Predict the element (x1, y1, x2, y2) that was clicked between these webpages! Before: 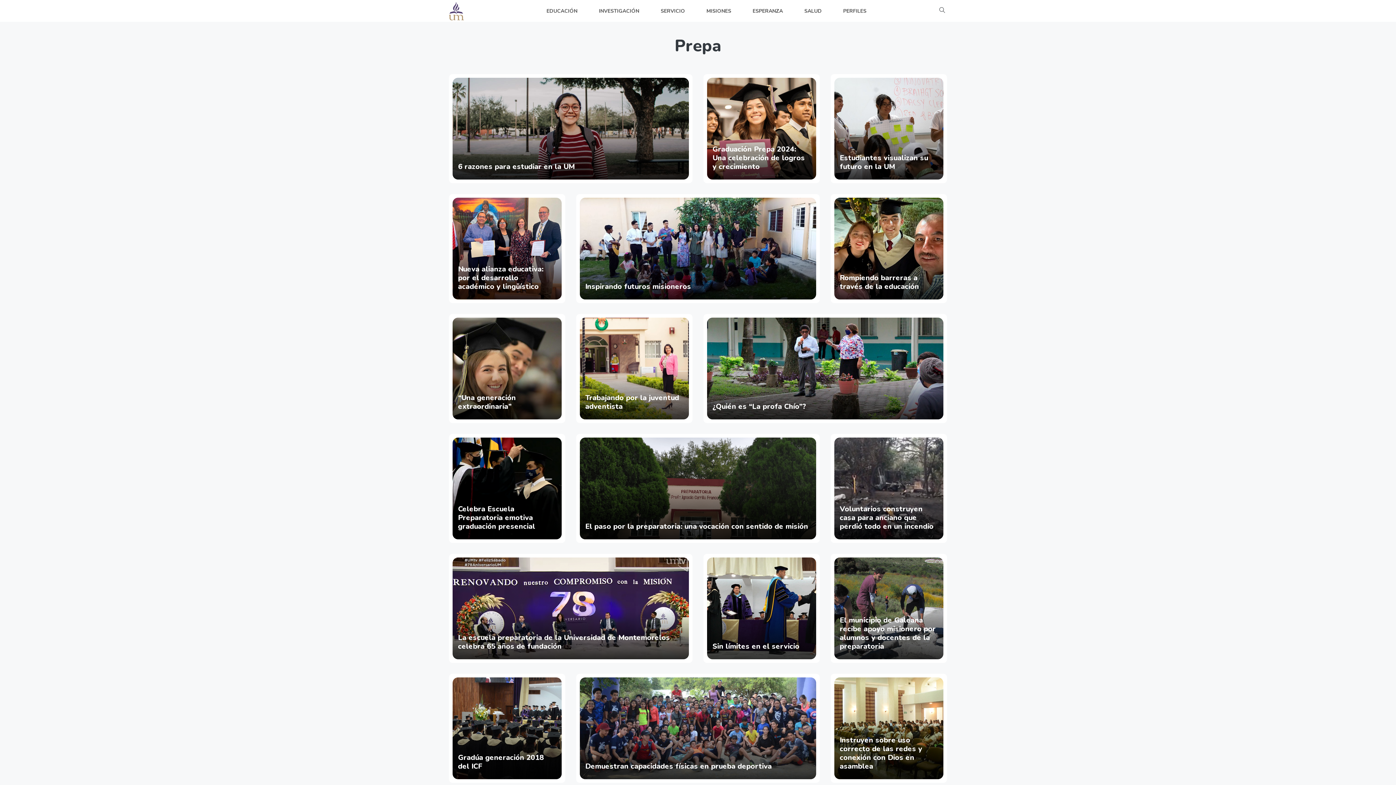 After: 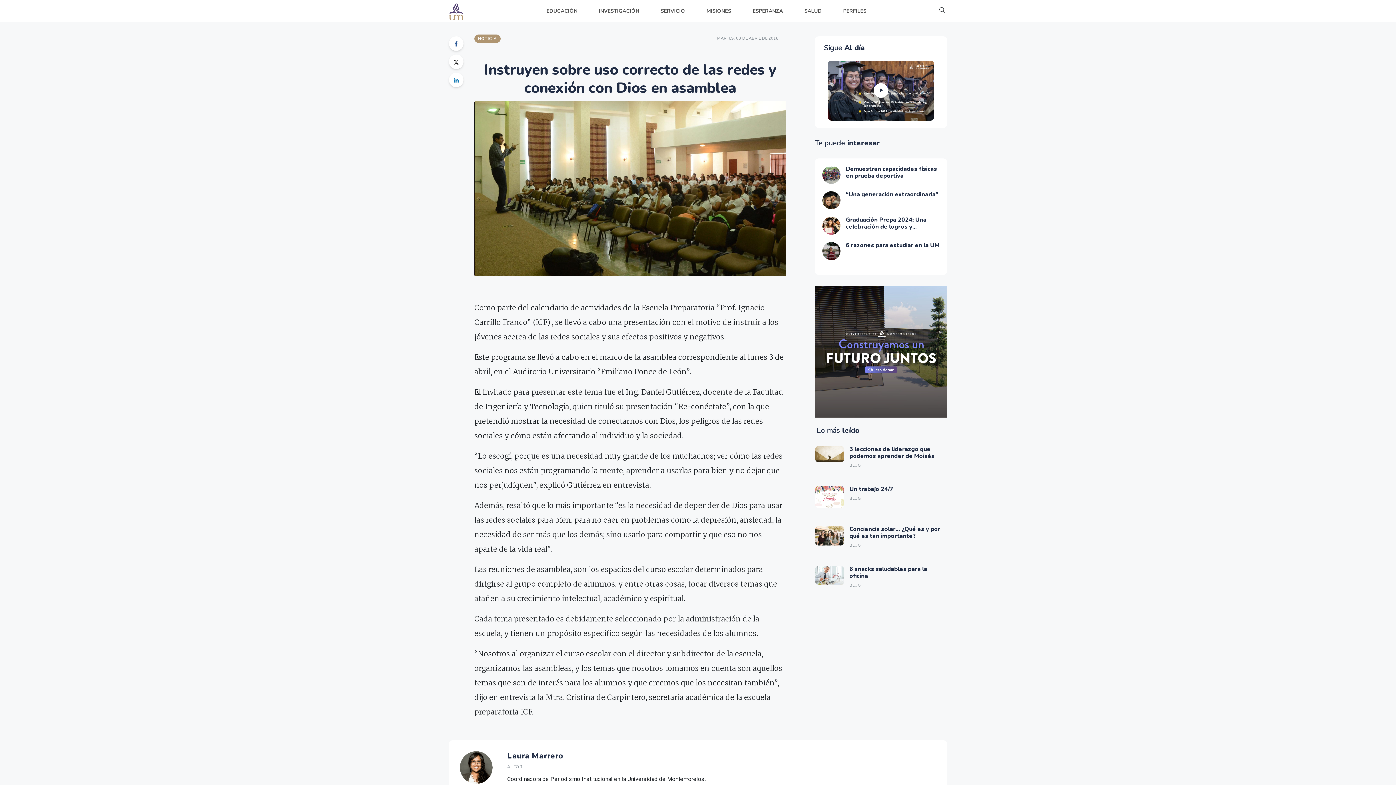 Action: bbox: (834, 677, 943, 779)